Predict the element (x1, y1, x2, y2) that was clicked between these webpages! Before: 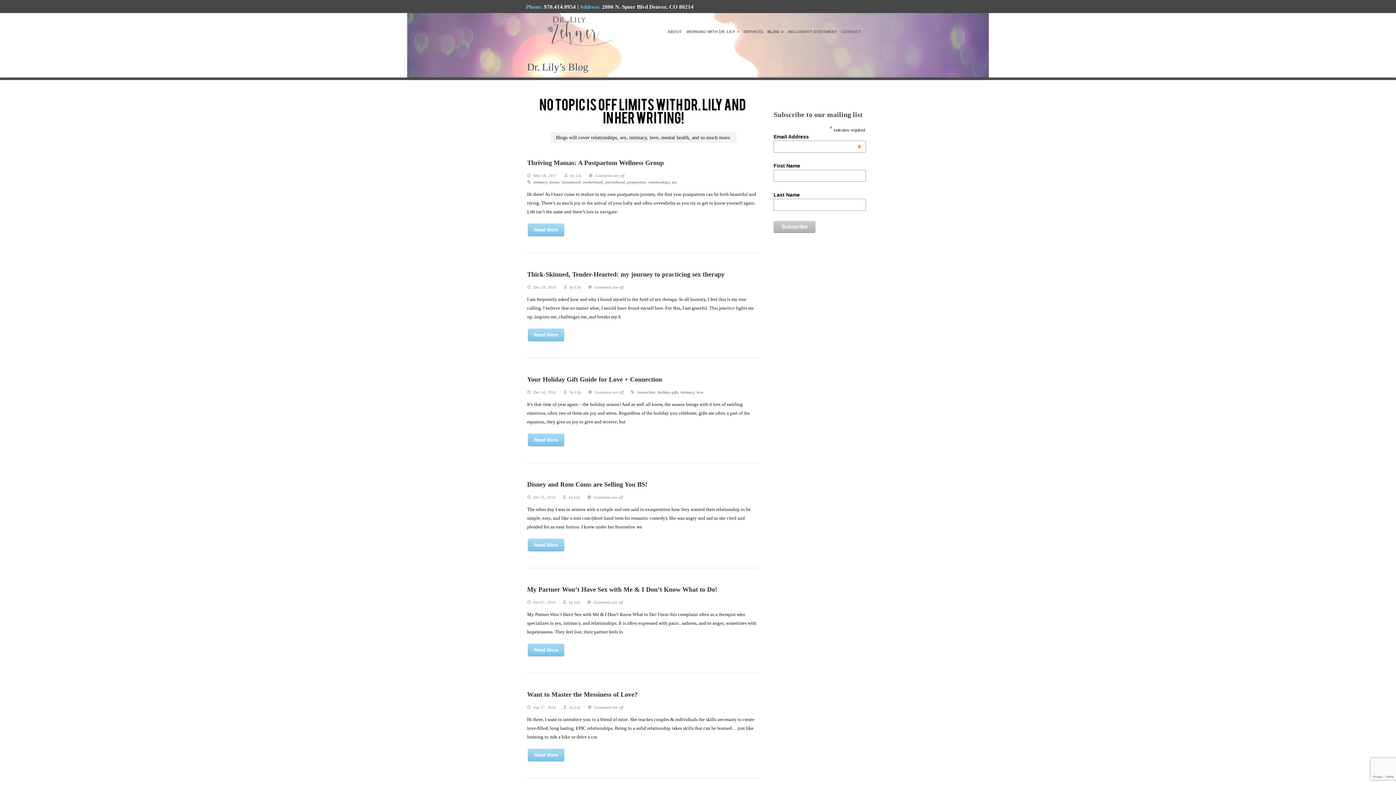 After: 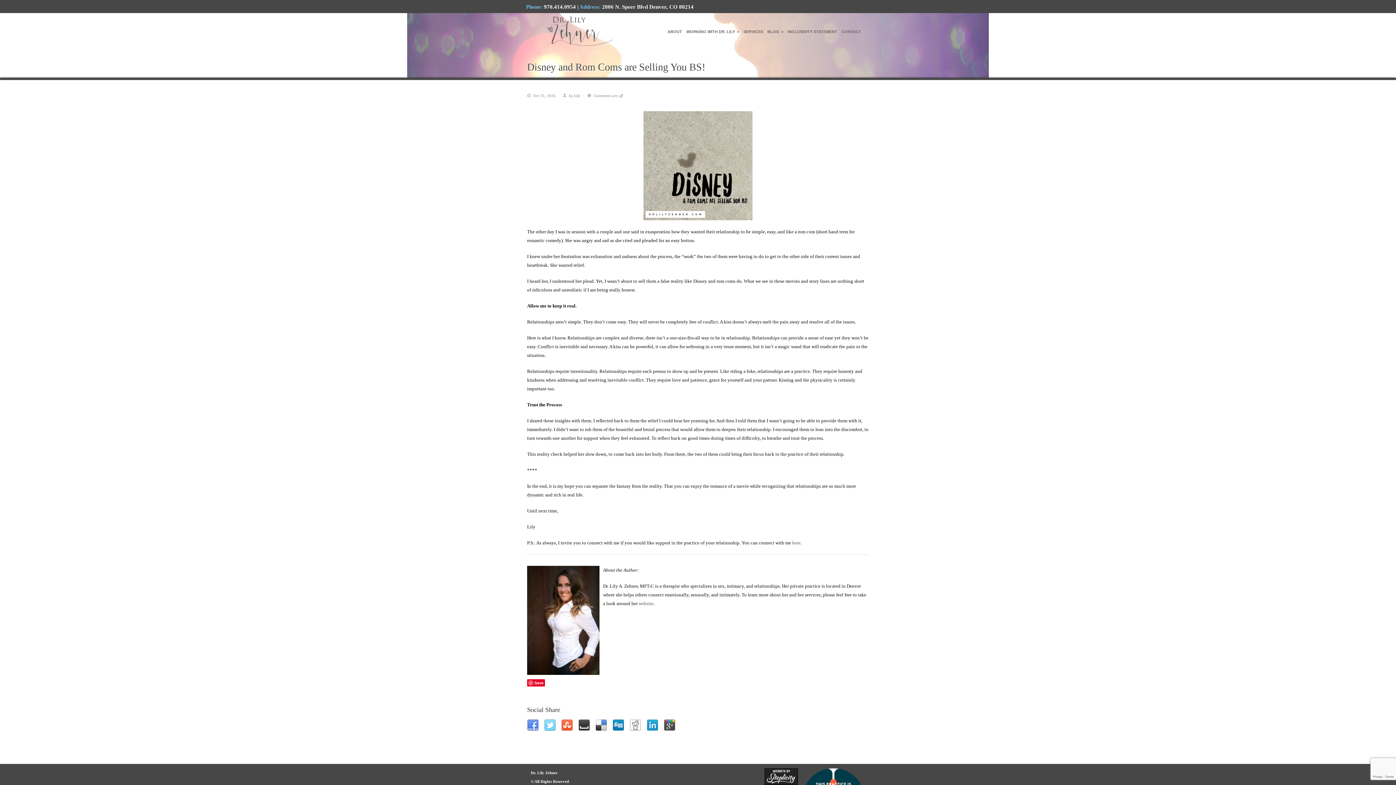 Action: label: Disney and Rom Coms are Selling You BS! bbox: (527, 481, 647, 488)